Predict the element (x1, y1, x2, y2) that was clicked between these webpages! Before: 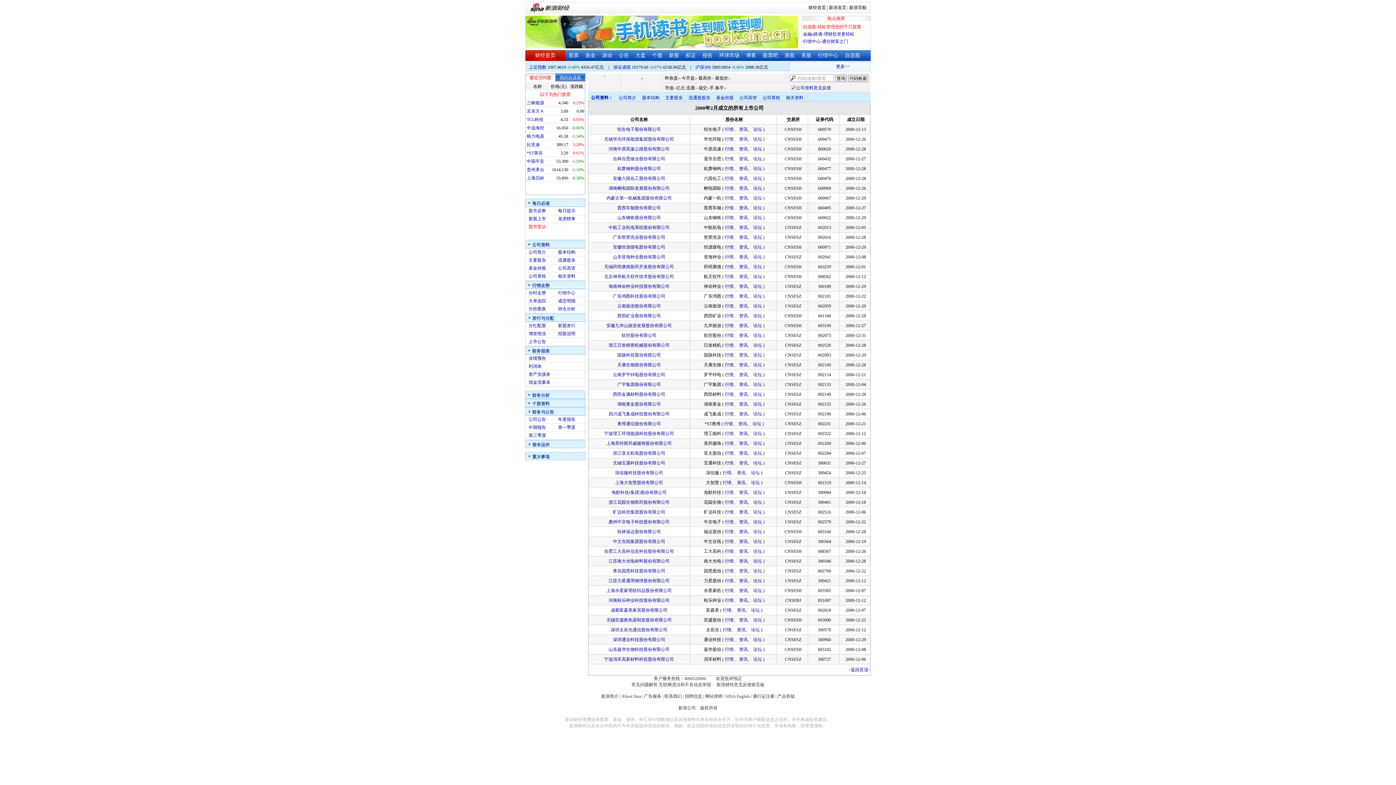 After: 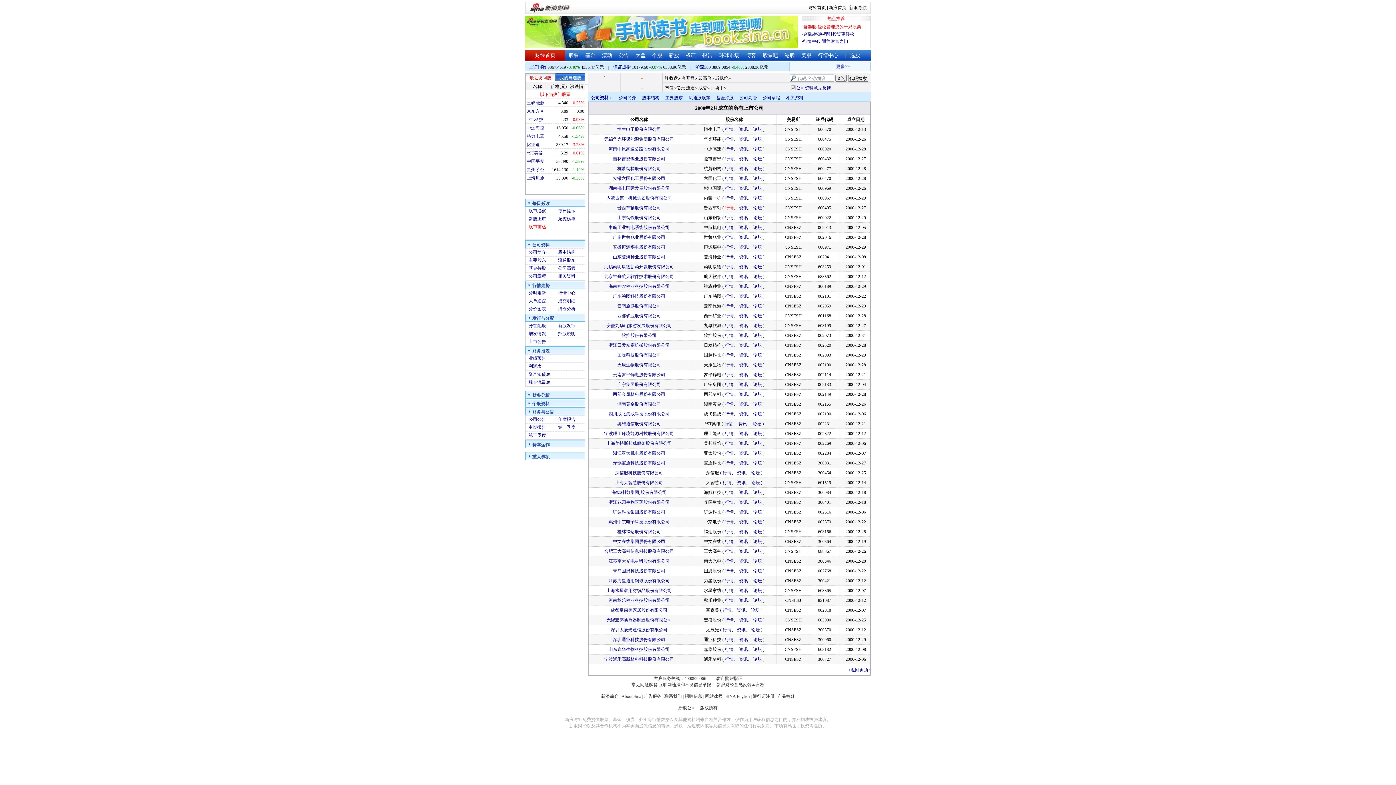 Action: bbox: (725, 205, 733, 210) label: 行情